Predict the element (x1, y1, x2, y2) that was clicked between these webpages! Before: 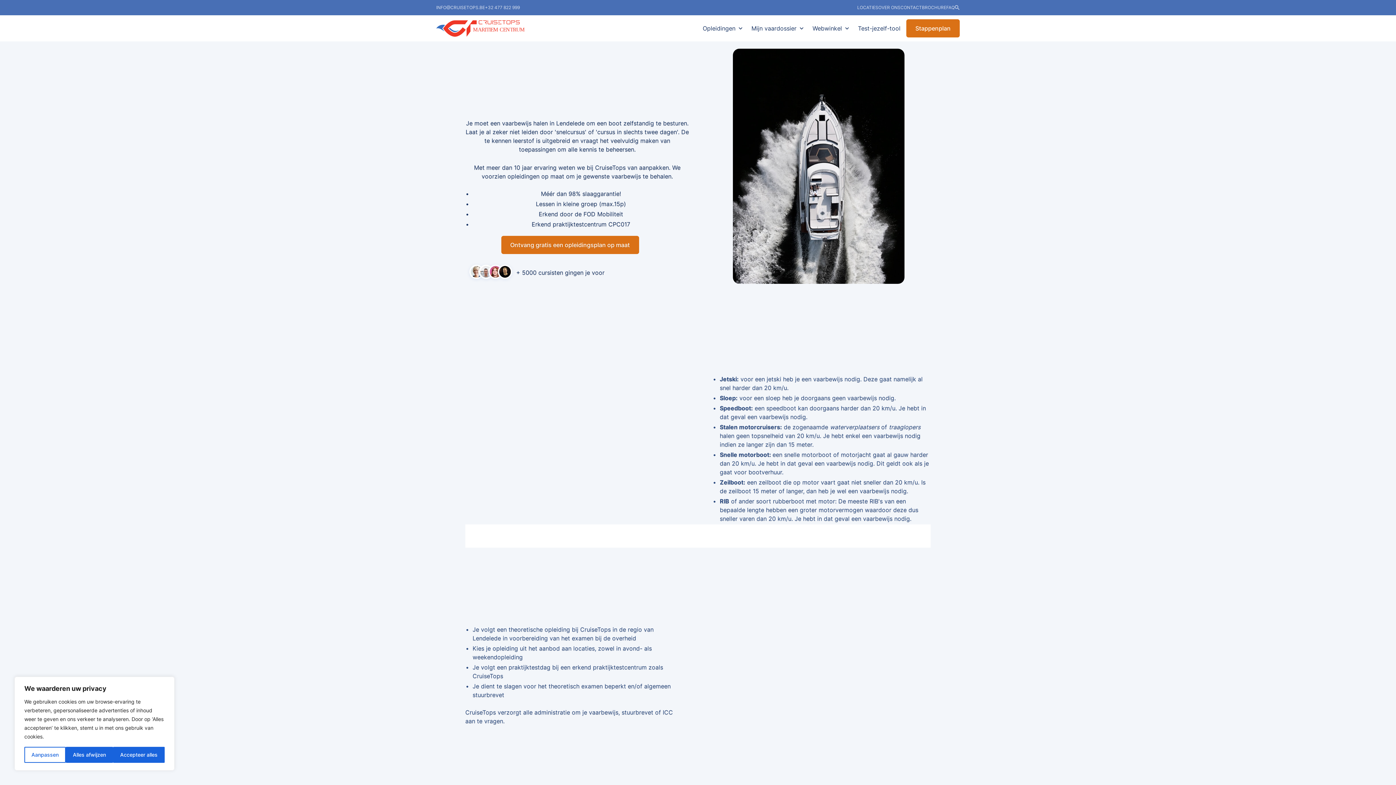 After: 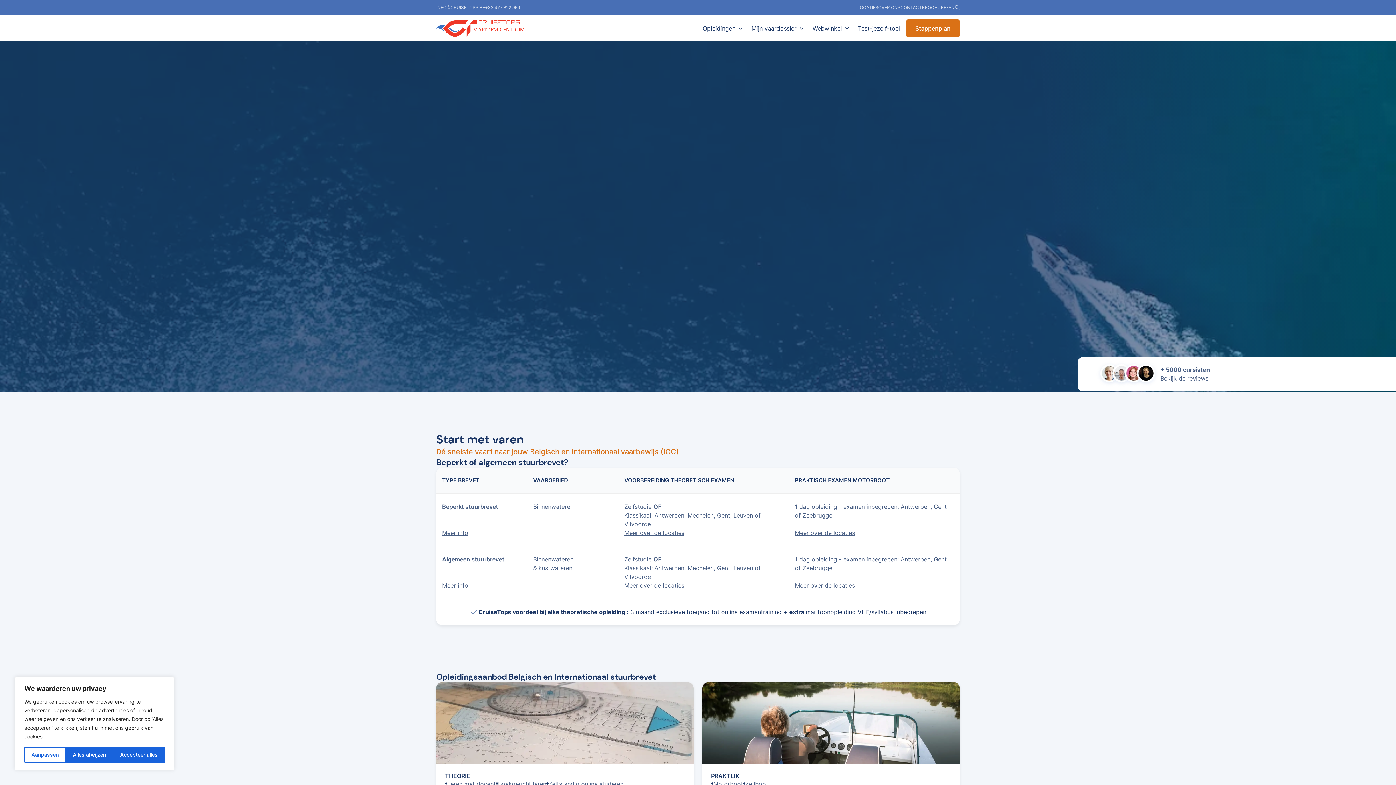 Action: label: home bbox: (436, 20, 545, 36)